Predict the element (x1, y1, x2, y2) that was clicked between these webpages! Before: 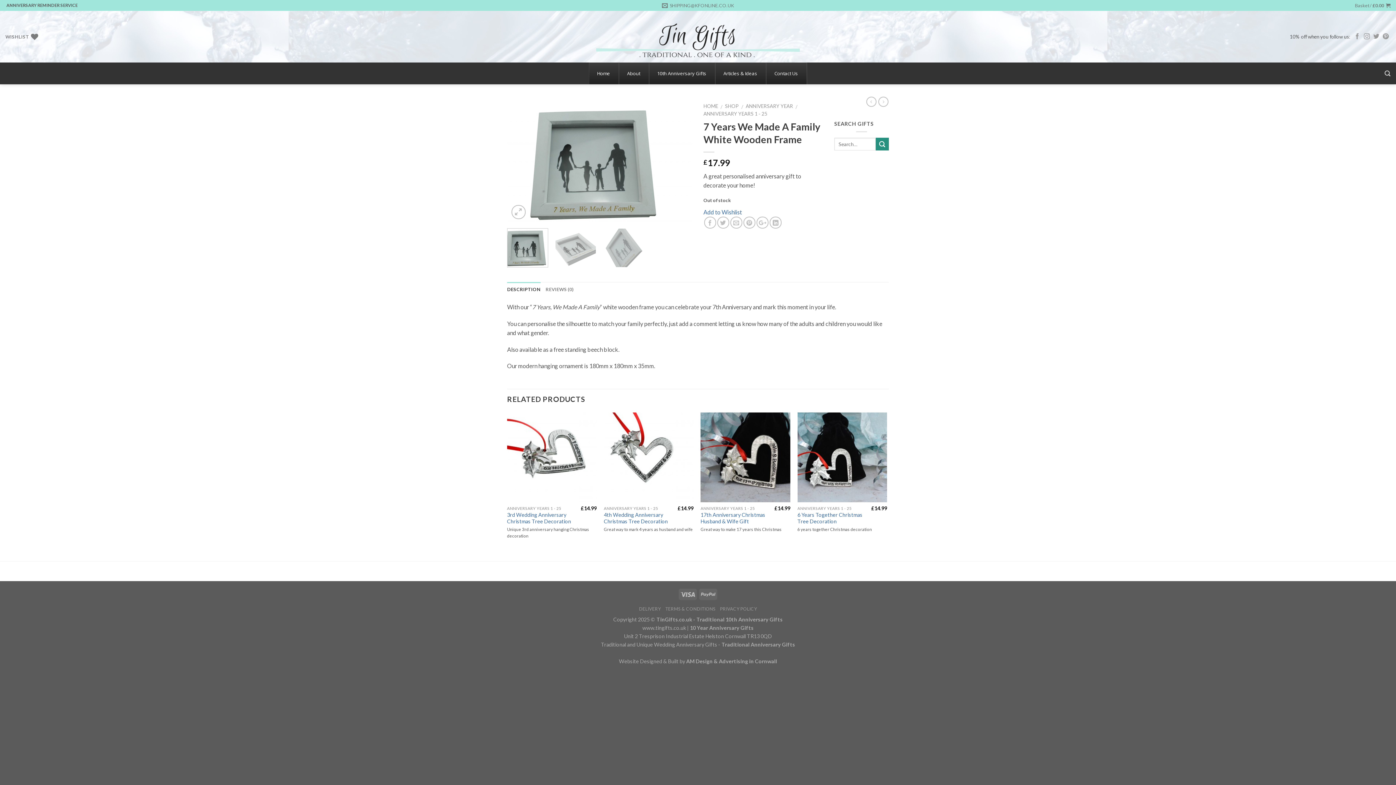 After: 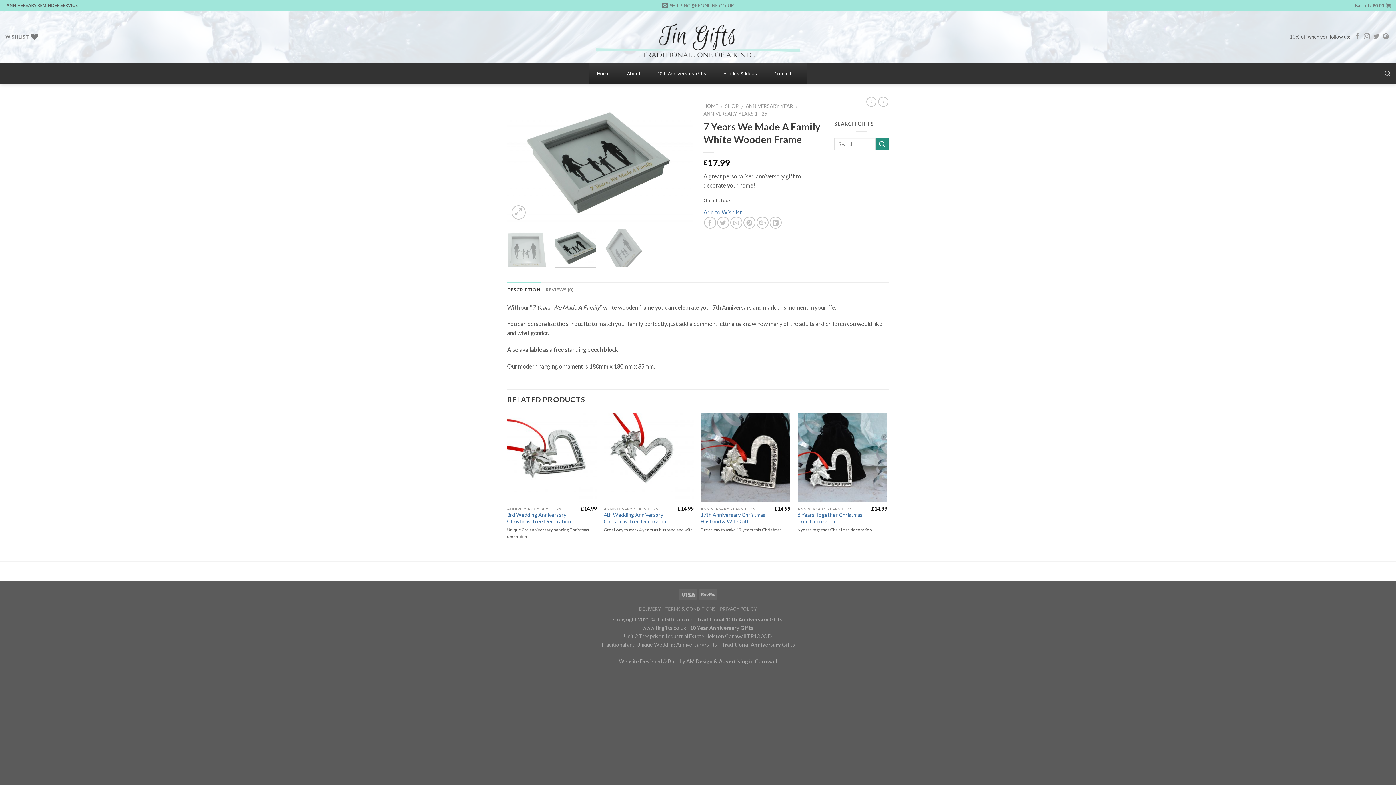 Action: bbox: (555, 228, 596, 267)